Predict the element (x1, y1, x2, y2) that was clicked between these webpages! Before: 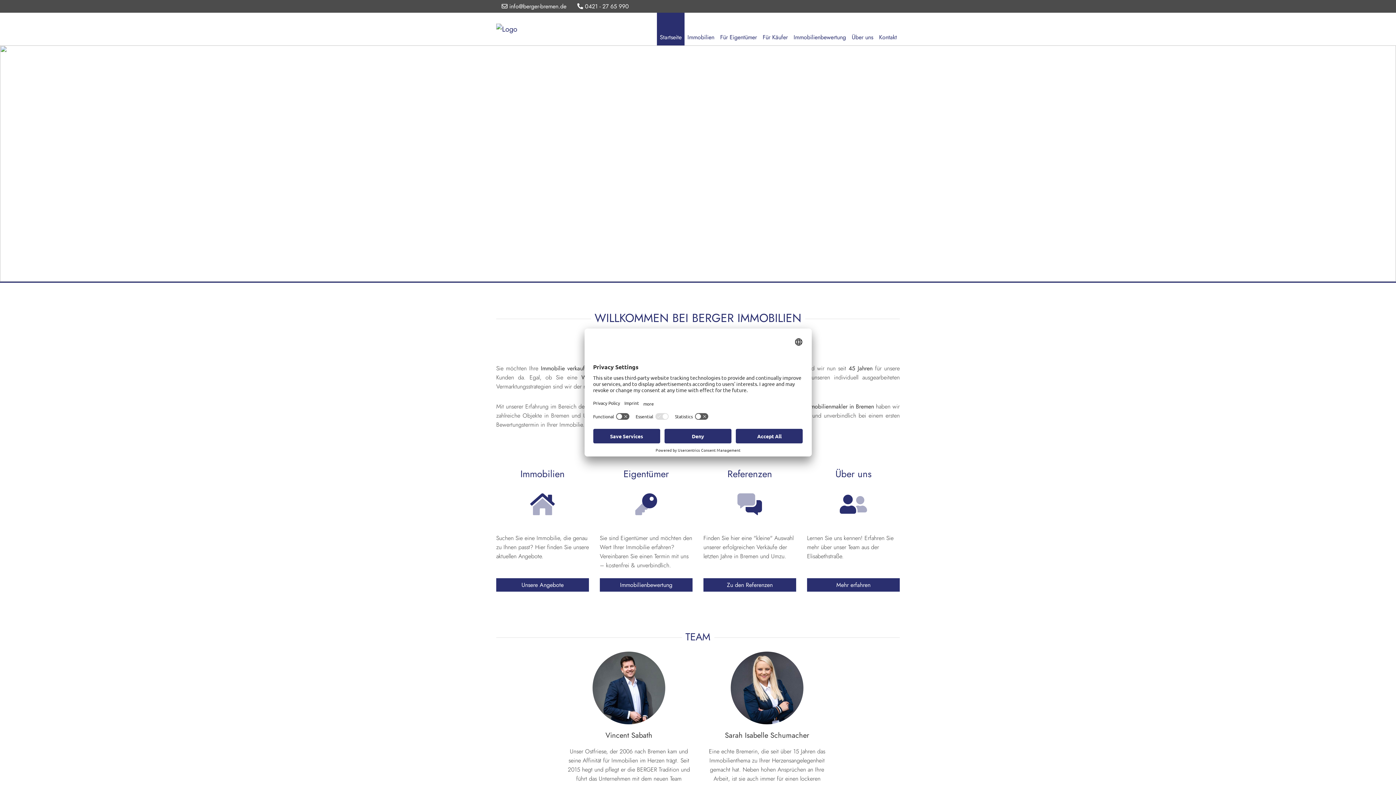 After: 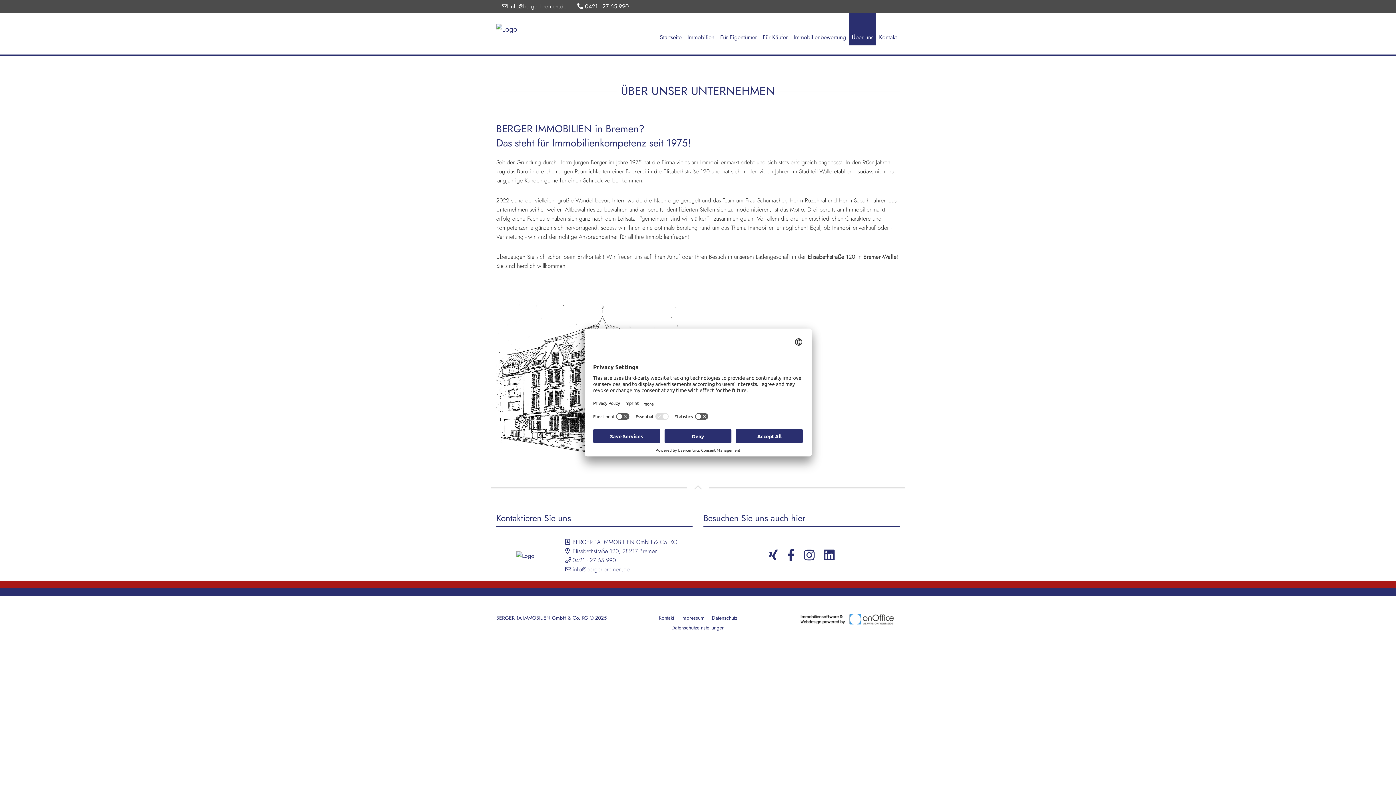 Action: bbox: (849, 12, 876, 45) label: Über uns